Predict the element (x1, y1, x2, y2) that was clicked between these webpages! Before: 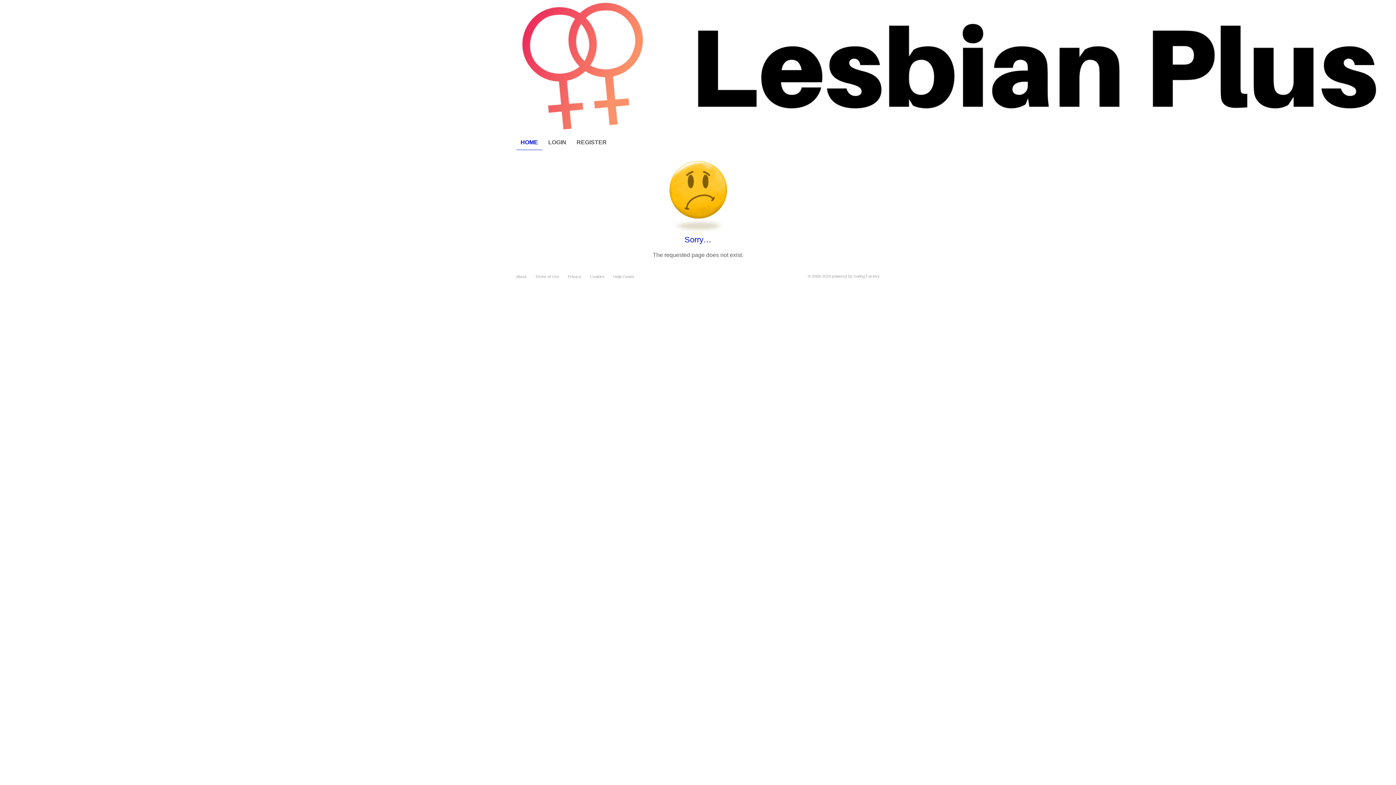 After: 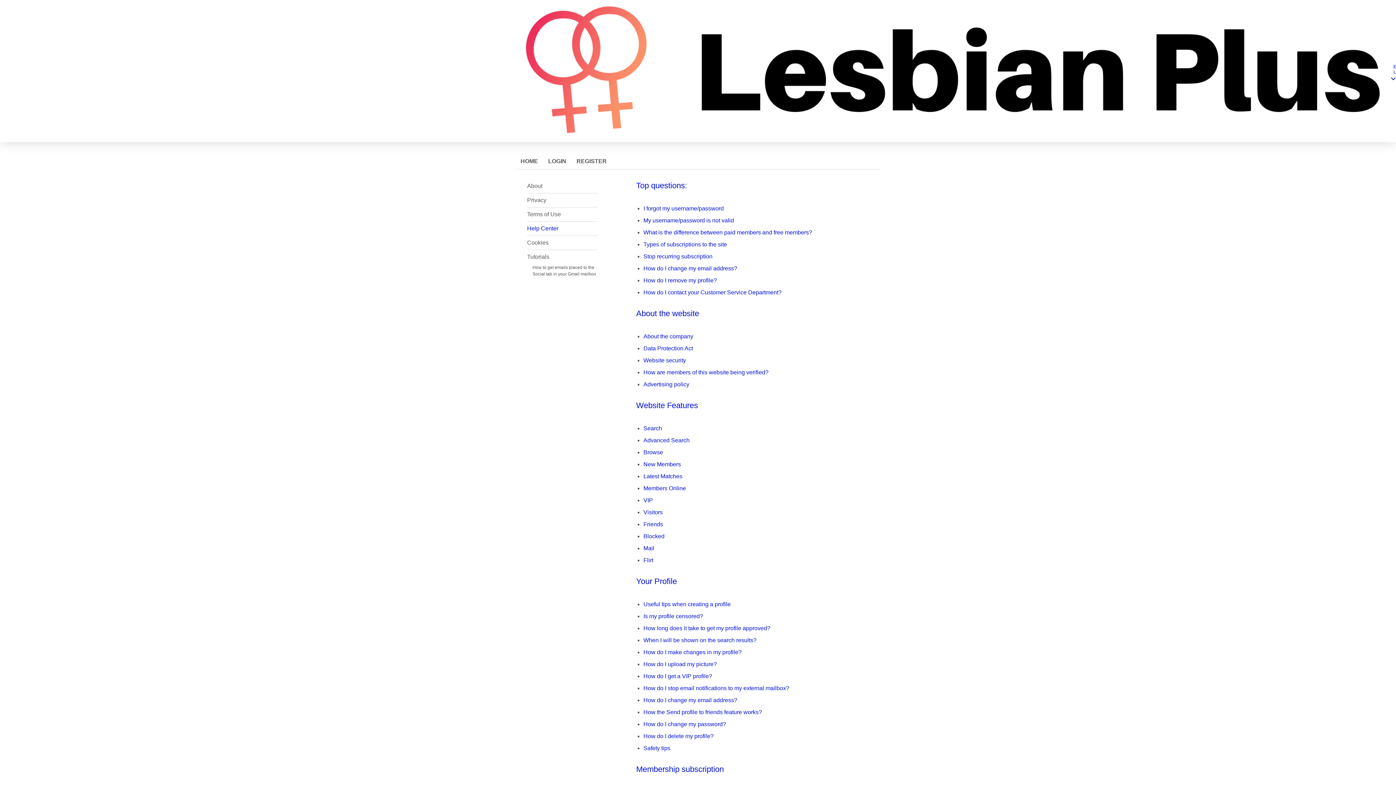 Action: bbox: (613, 274, 634, 278) label: Help Center